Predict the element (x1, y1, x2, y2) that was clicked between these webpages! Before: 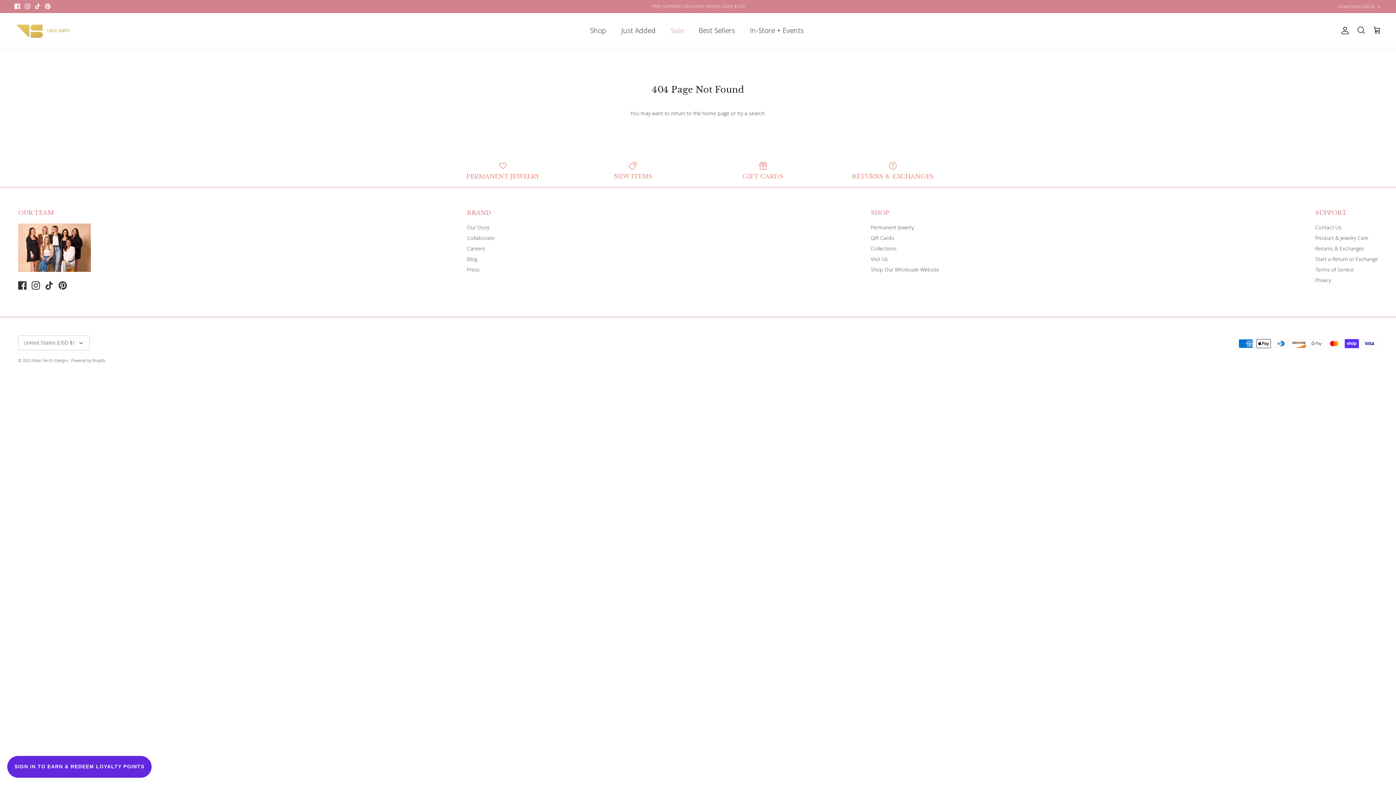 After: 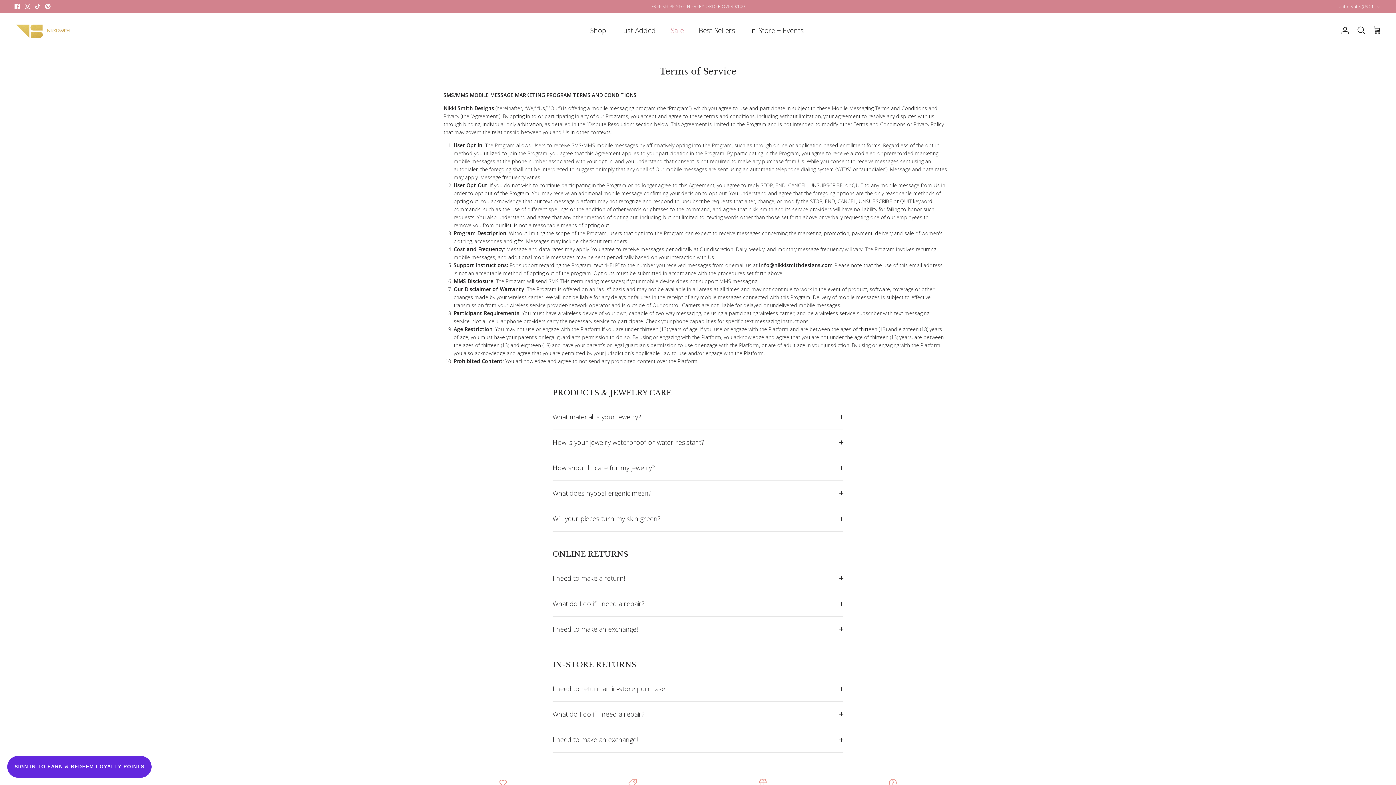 Action: label: Terms of Service bbox: (1315, 266, 1354, 272)